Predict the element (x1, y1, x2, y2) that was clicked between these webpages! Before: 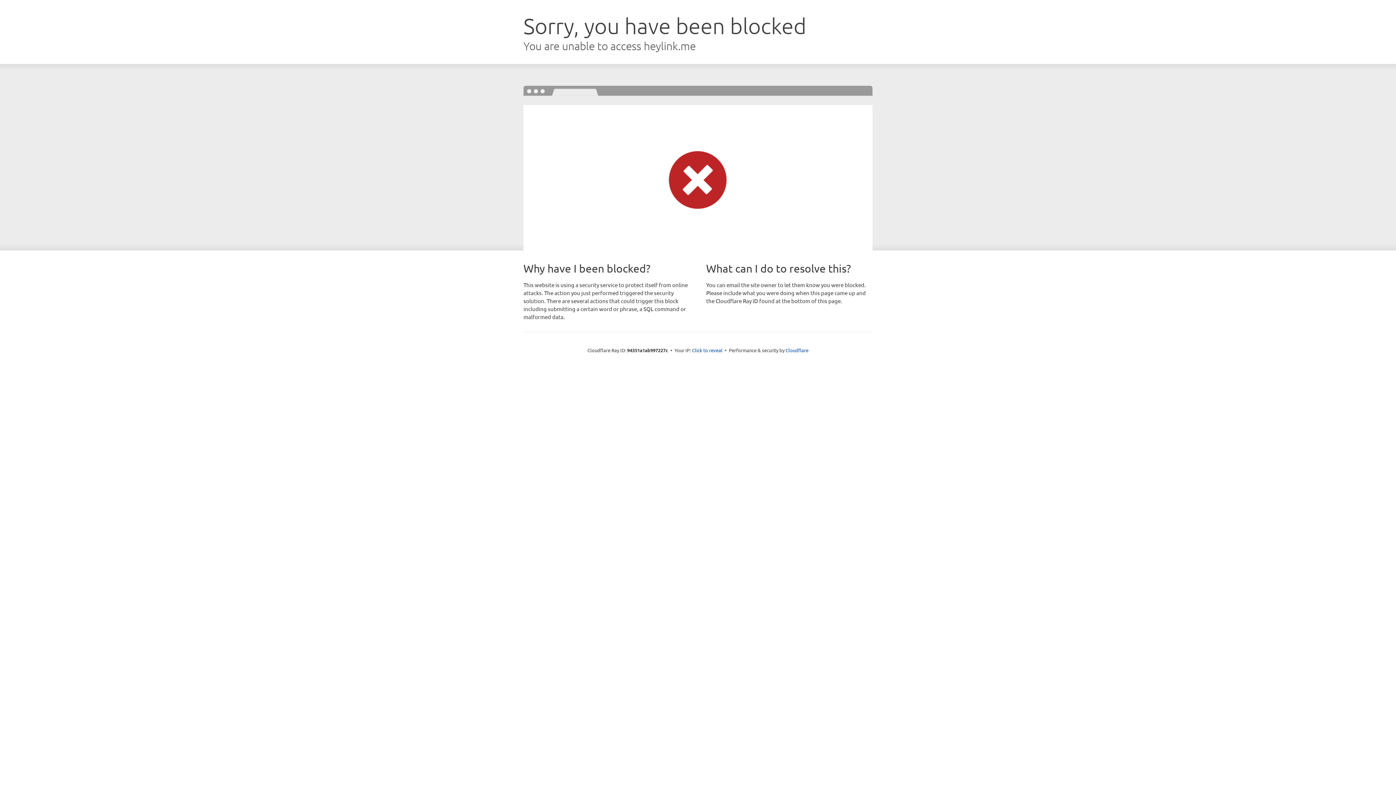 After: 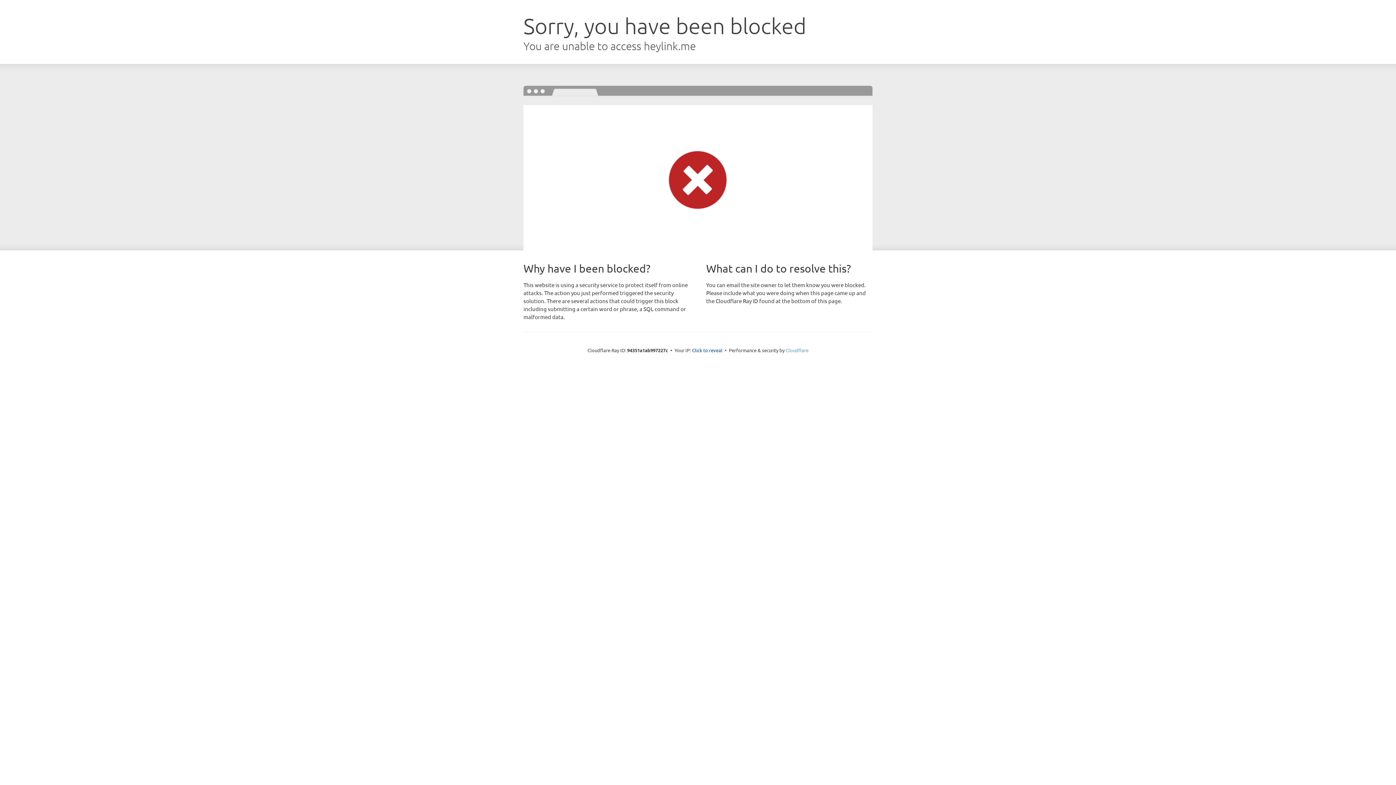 Action: label: Cloudflare bbox: (785, 347, 808, 353)